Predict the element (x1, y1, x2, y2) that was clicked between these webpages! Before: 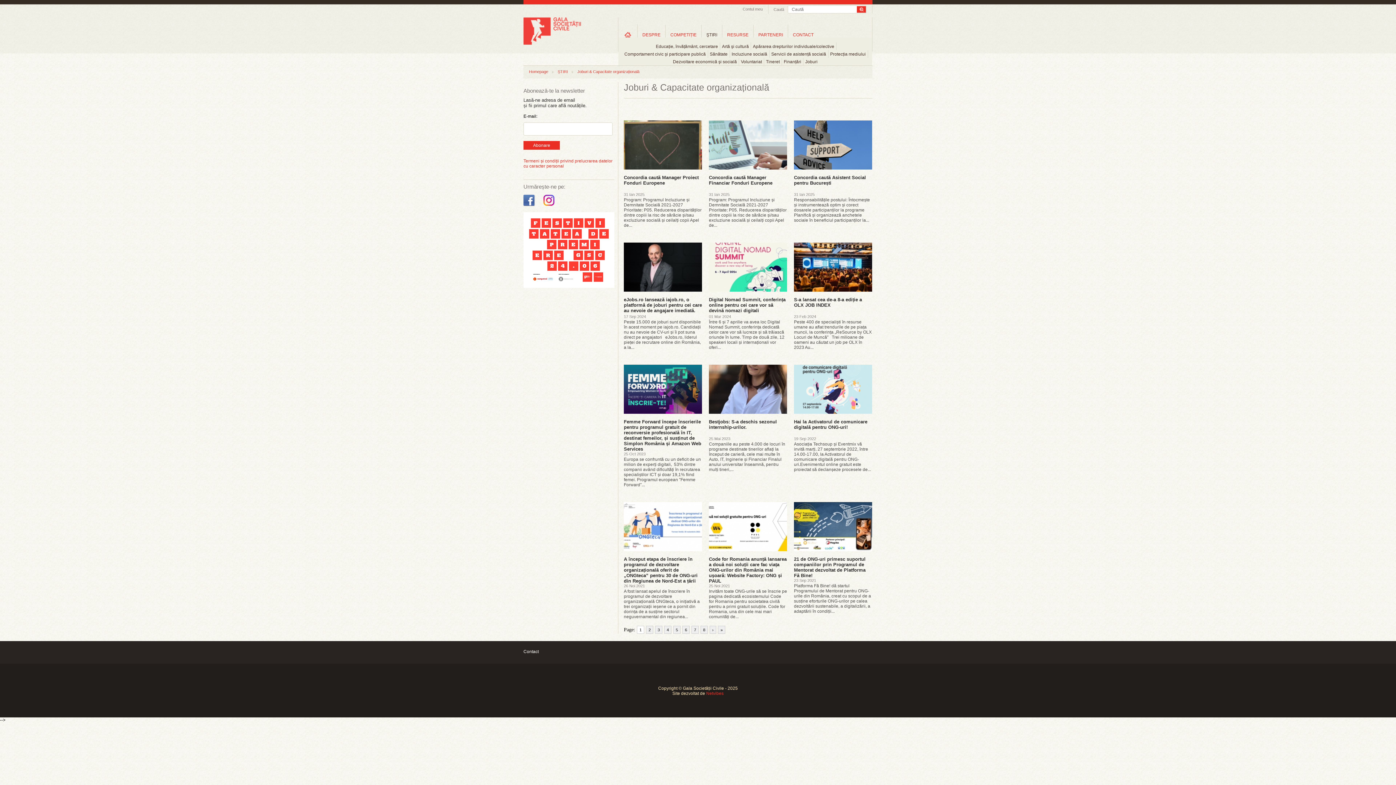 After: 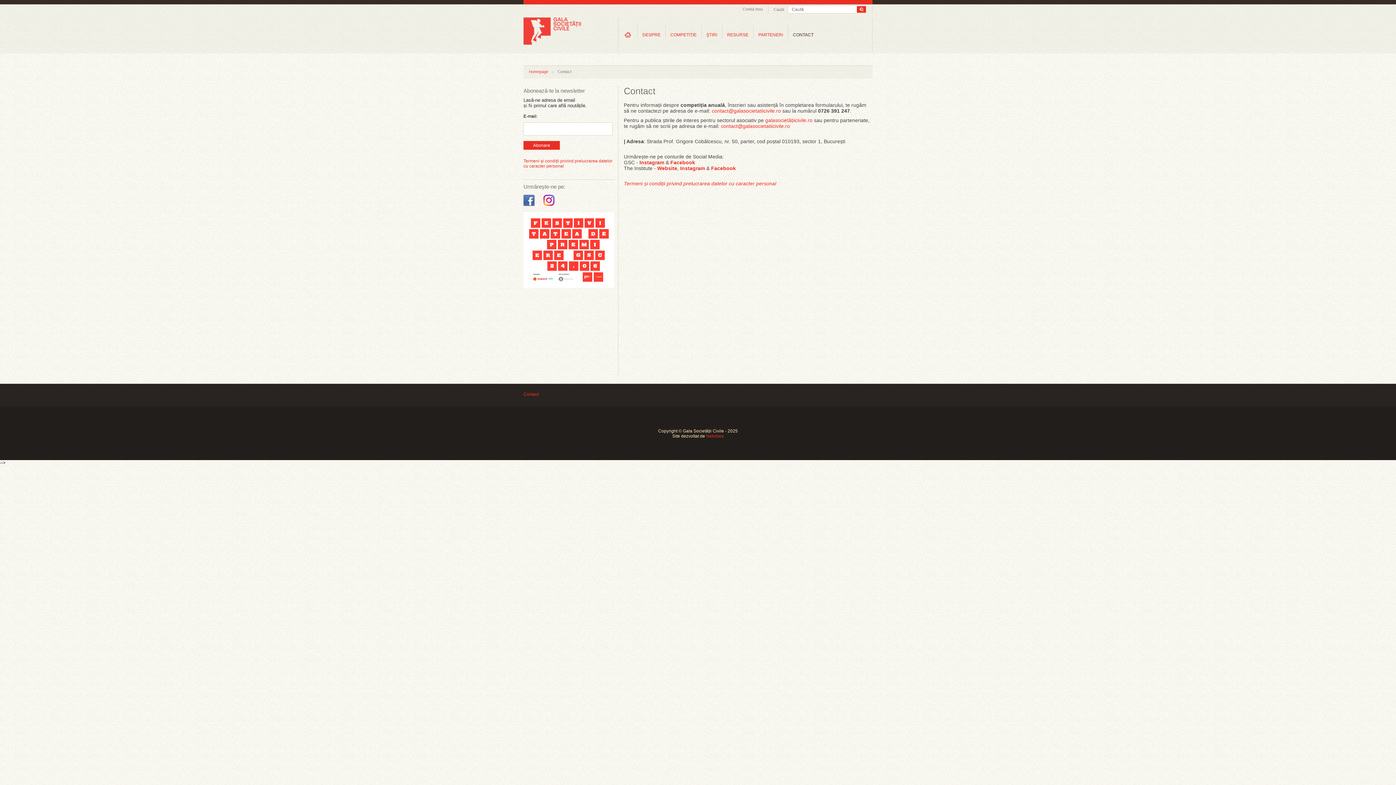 Action: bbox: (523, 649, 538, 654) label: Contact